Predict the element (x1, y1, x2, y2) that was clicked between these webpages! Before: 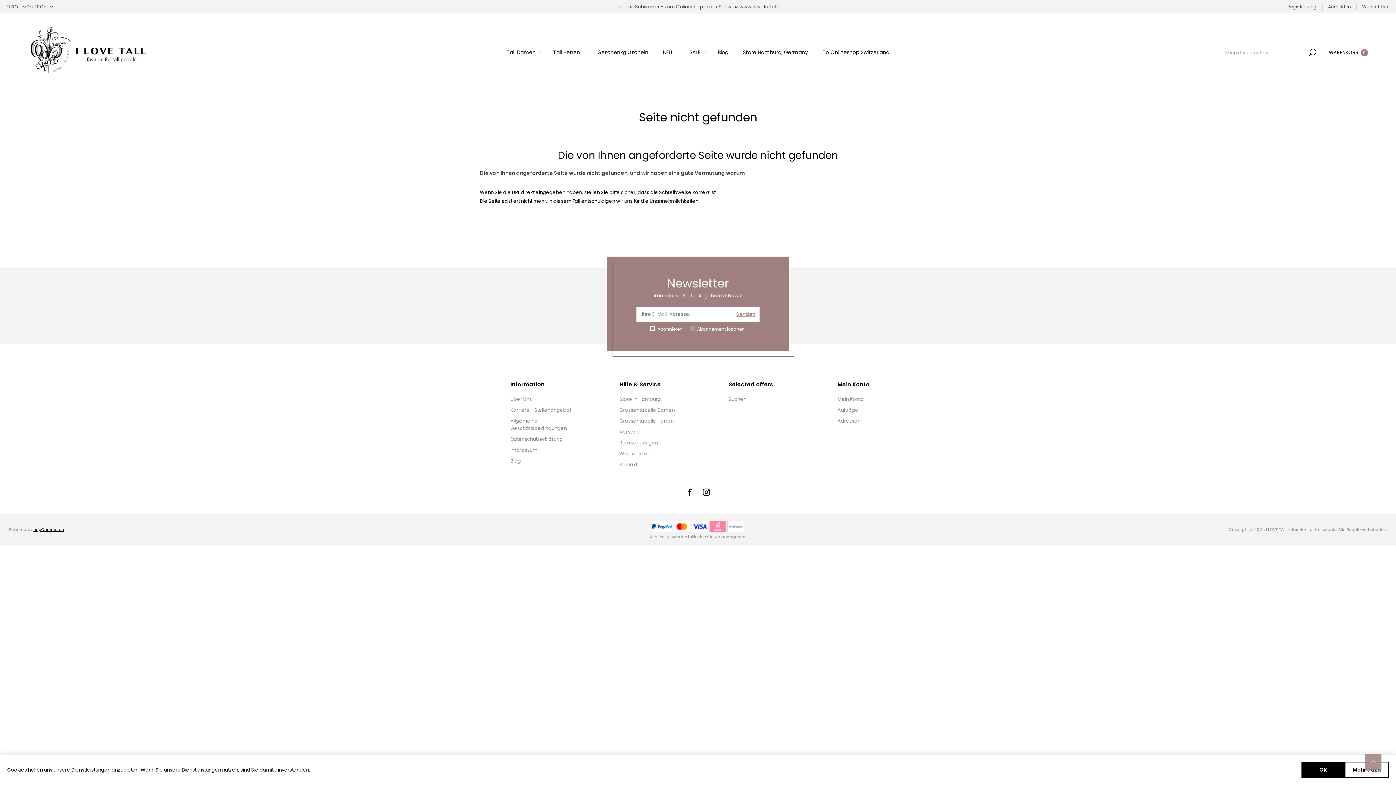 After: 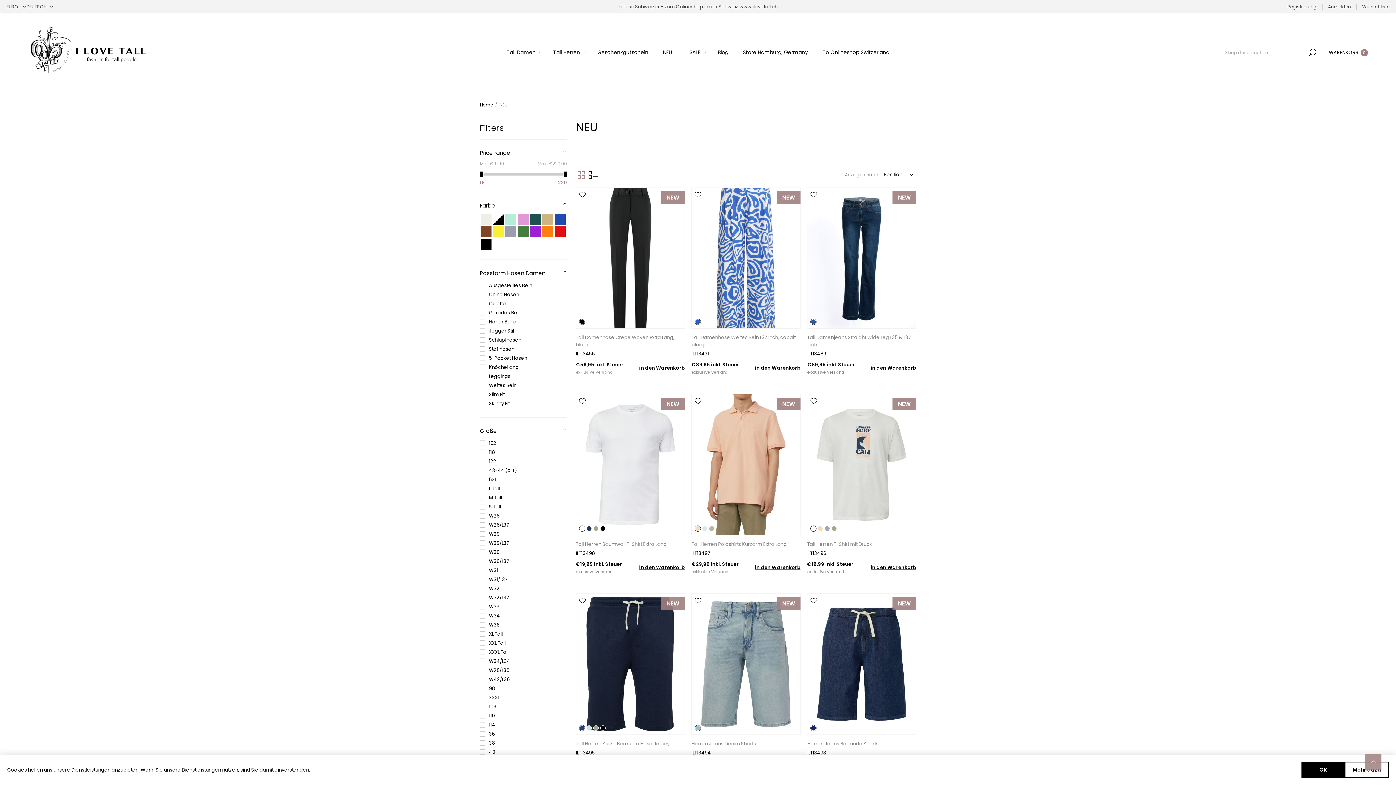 Action: label: NEU bbox: (663, 47, 672, 58)